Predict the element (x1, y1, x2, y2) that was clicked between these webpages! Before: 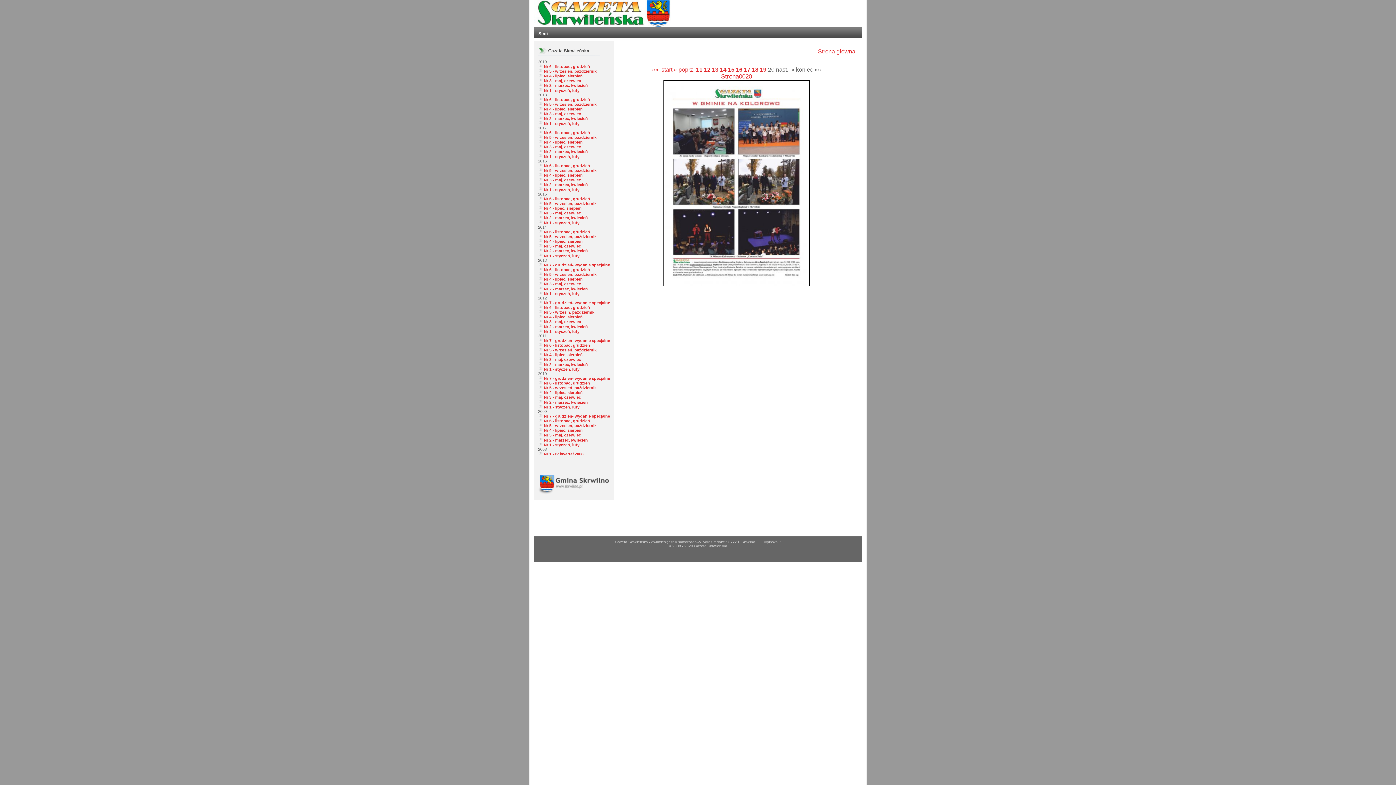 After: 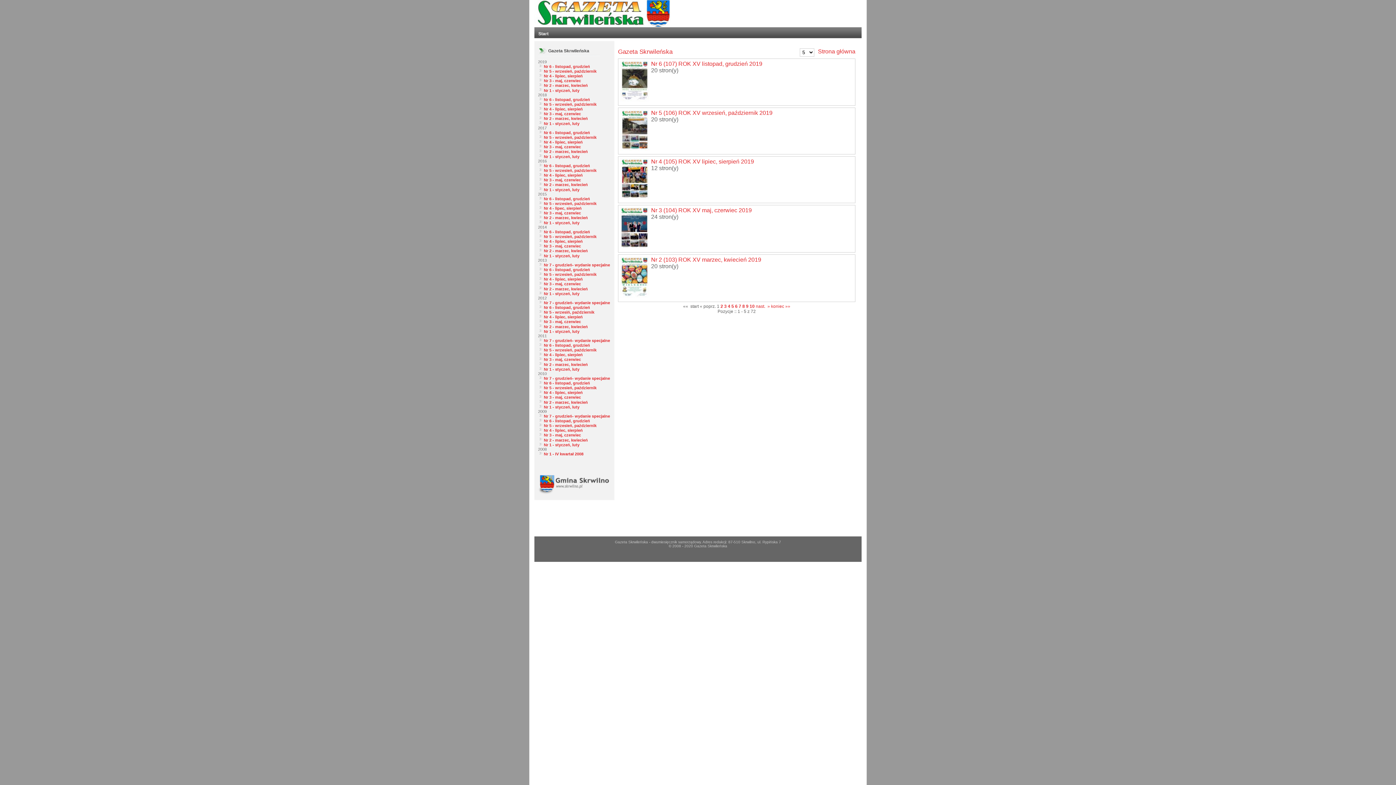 Action: bbox: (534, 22, 673, 28)